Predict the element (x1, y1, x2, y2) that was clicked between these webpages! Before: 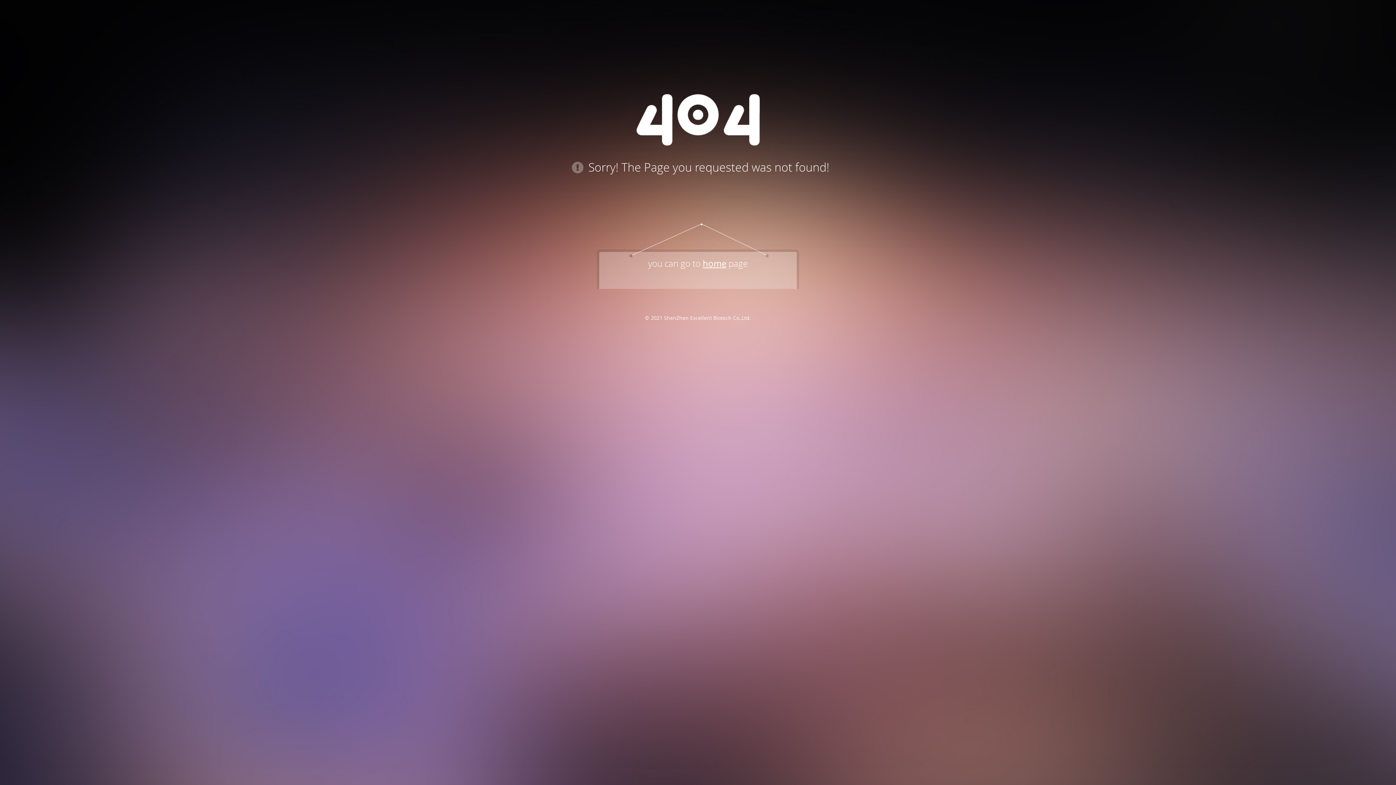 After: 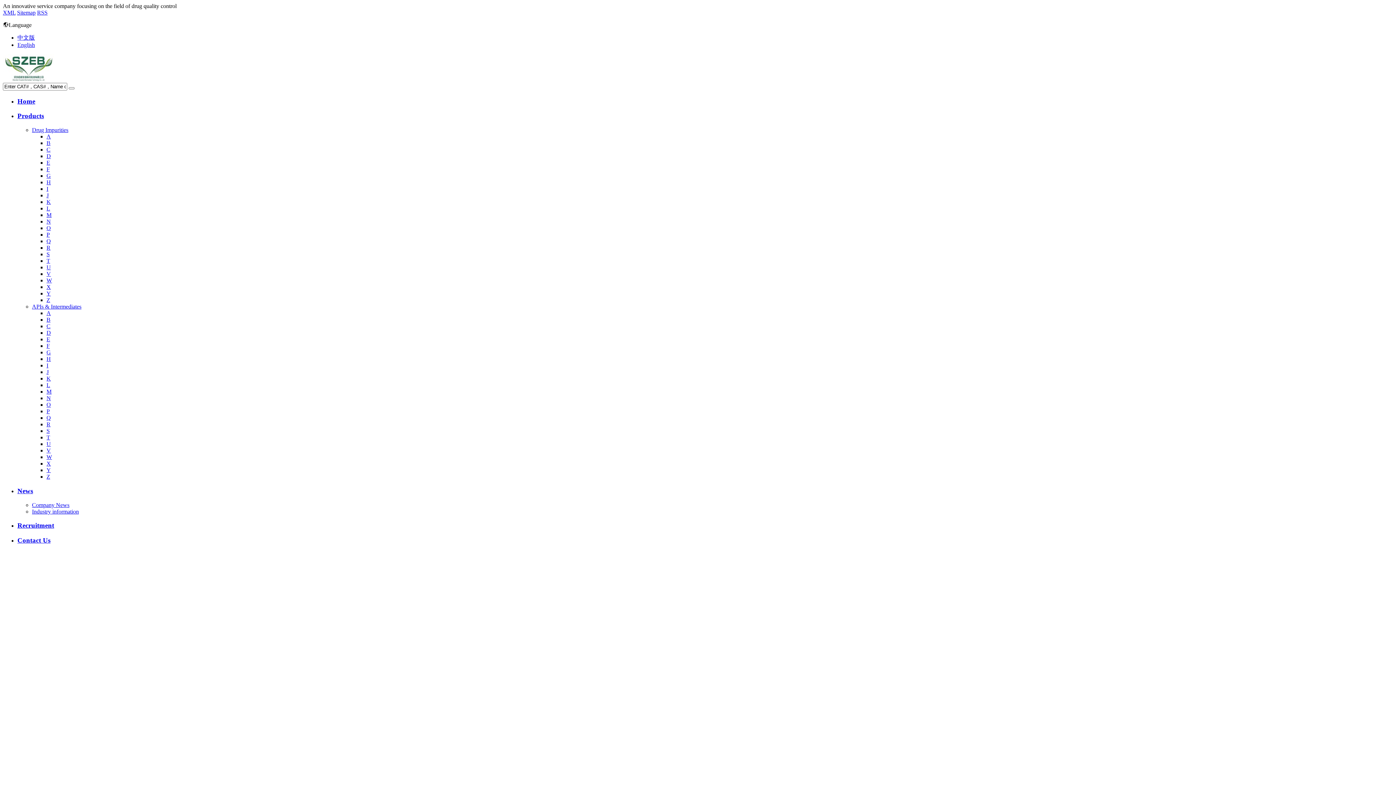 Action: label: home bbox: (702, 257, 726, 269)